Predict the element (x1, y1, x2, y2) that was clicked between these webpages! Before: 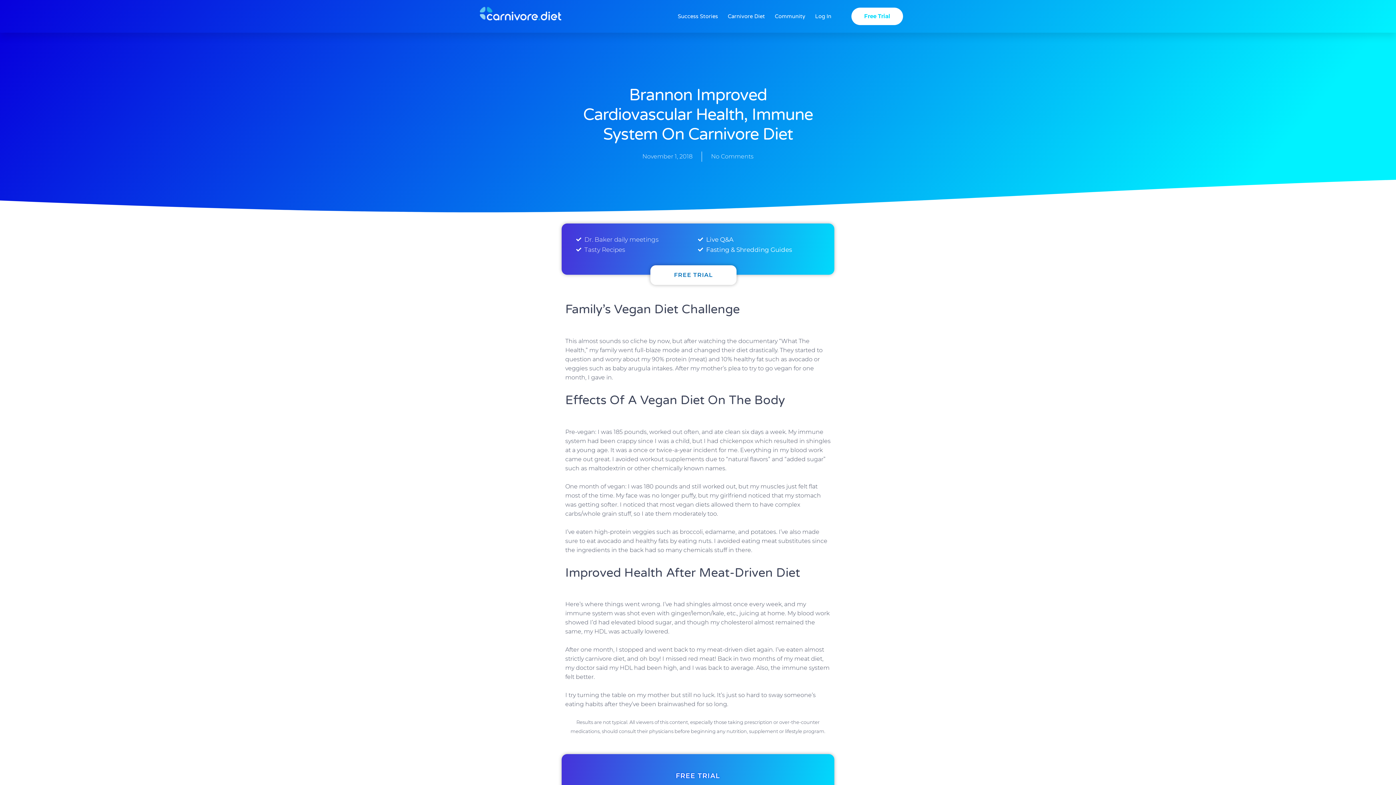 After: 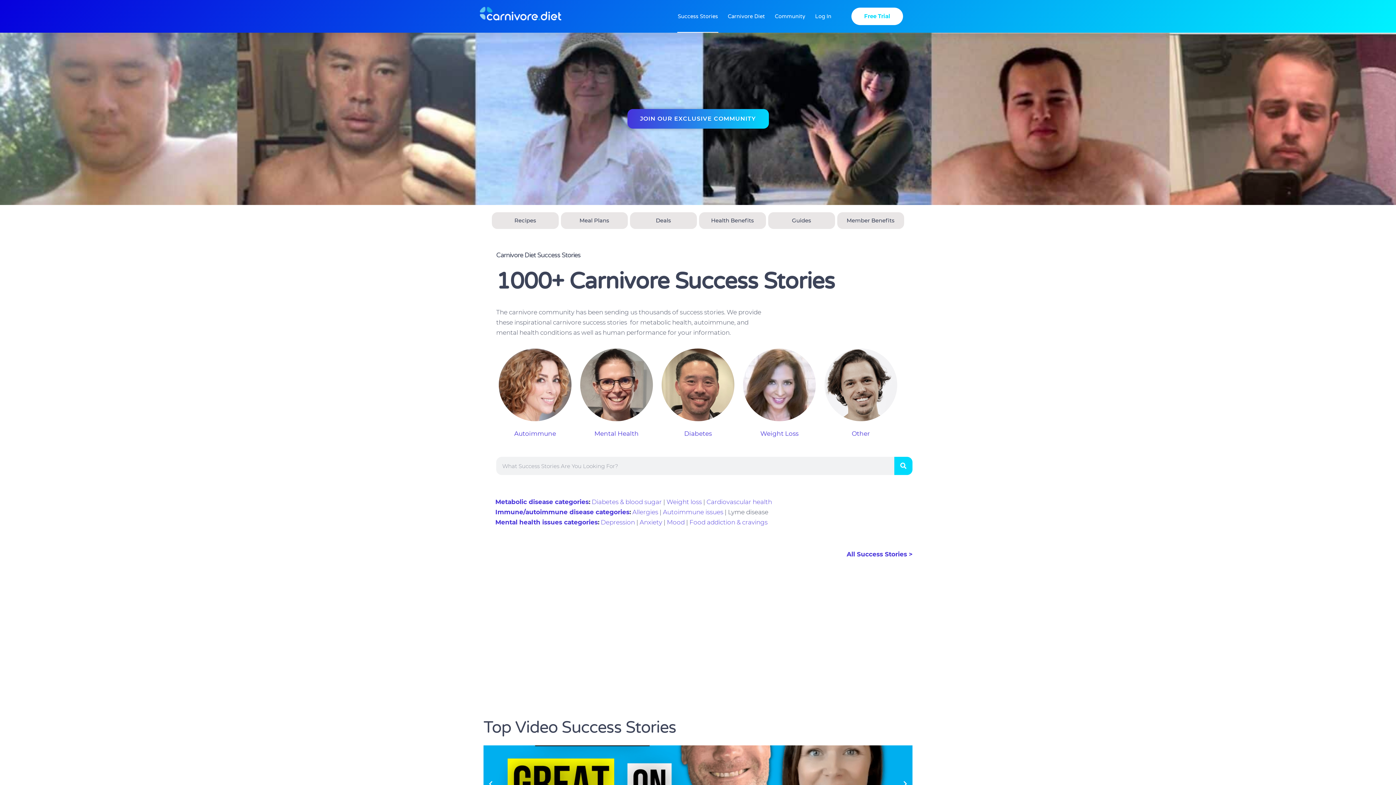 Action: bbox: (677, 0, 718, 32) label: Success Stories